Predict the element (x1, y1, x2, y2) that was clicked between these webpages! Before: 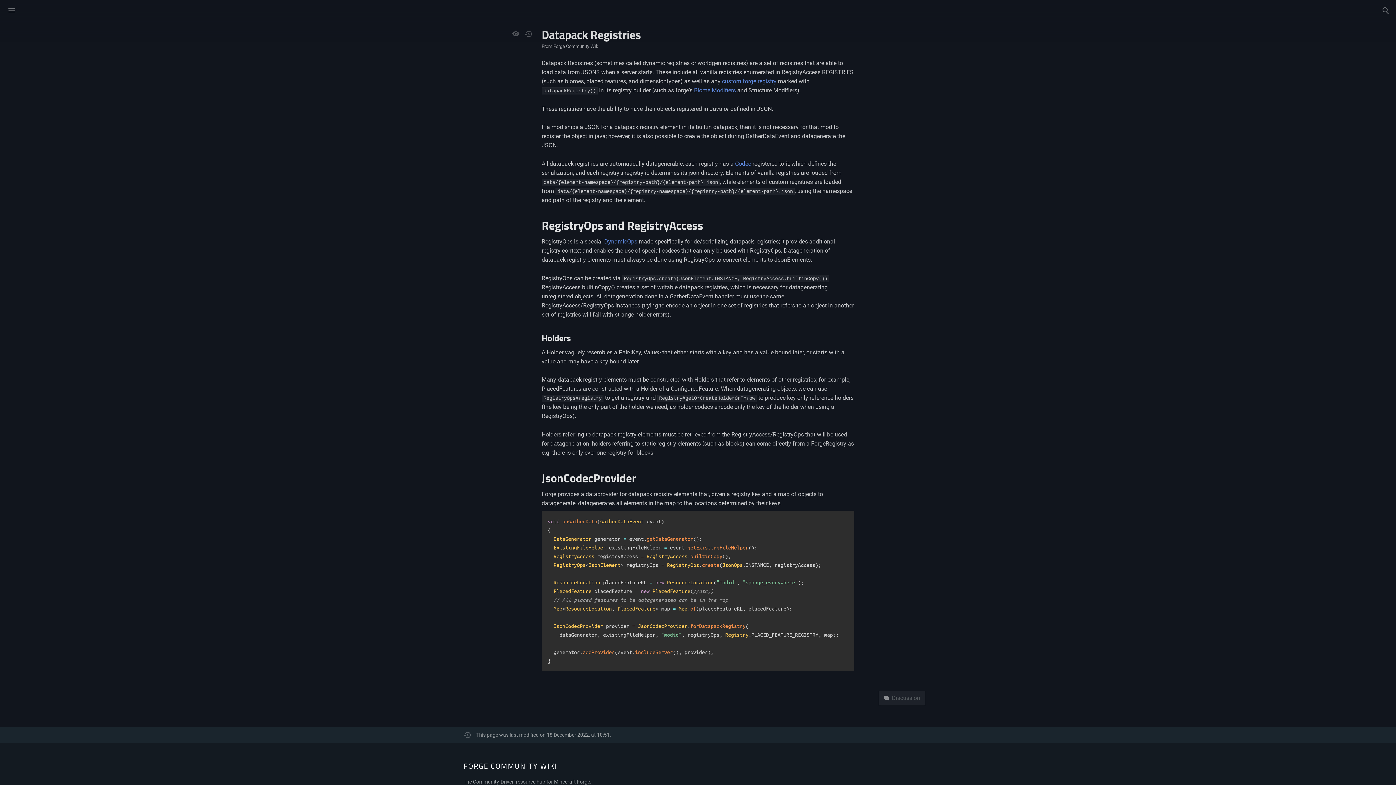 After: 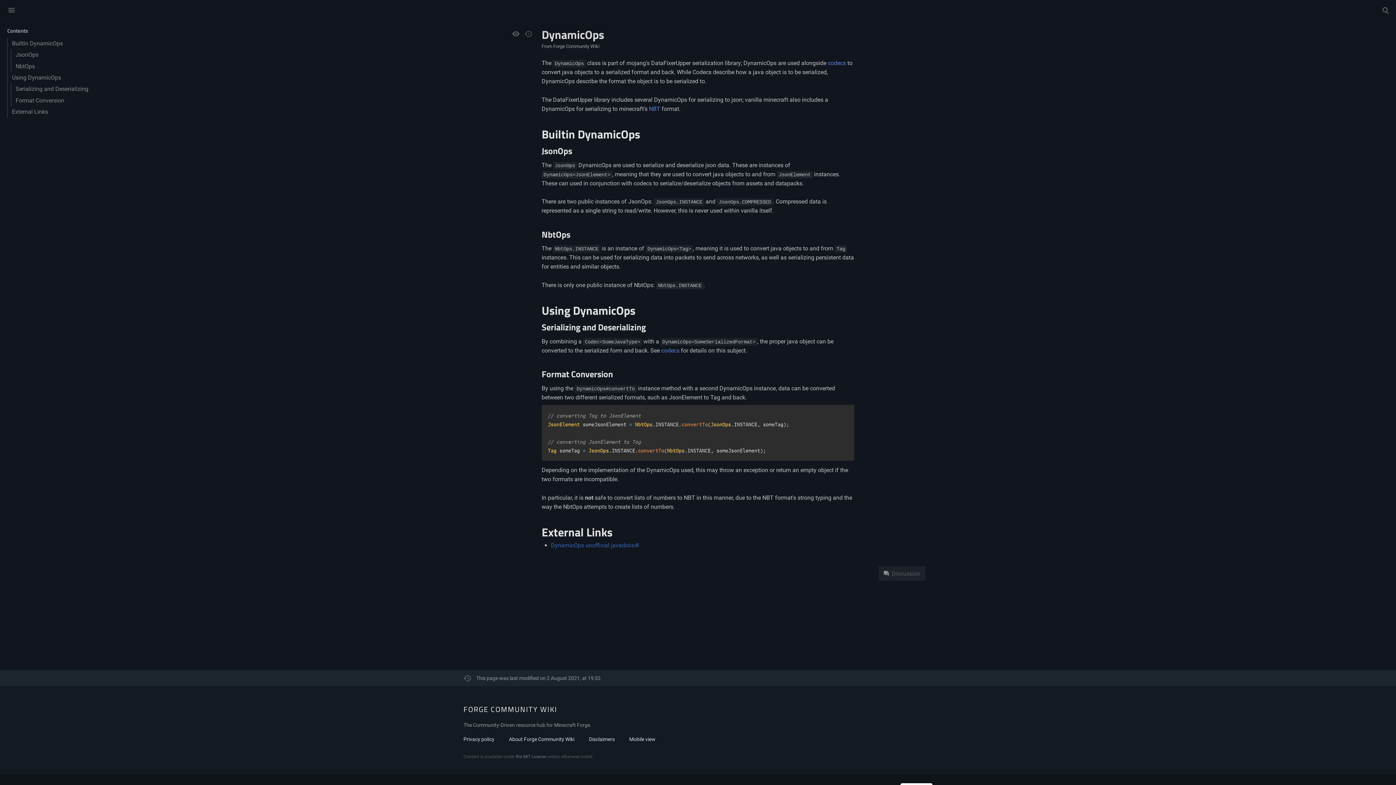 Action: label: DynamicOps bbox: (604, 238, 637, 245)